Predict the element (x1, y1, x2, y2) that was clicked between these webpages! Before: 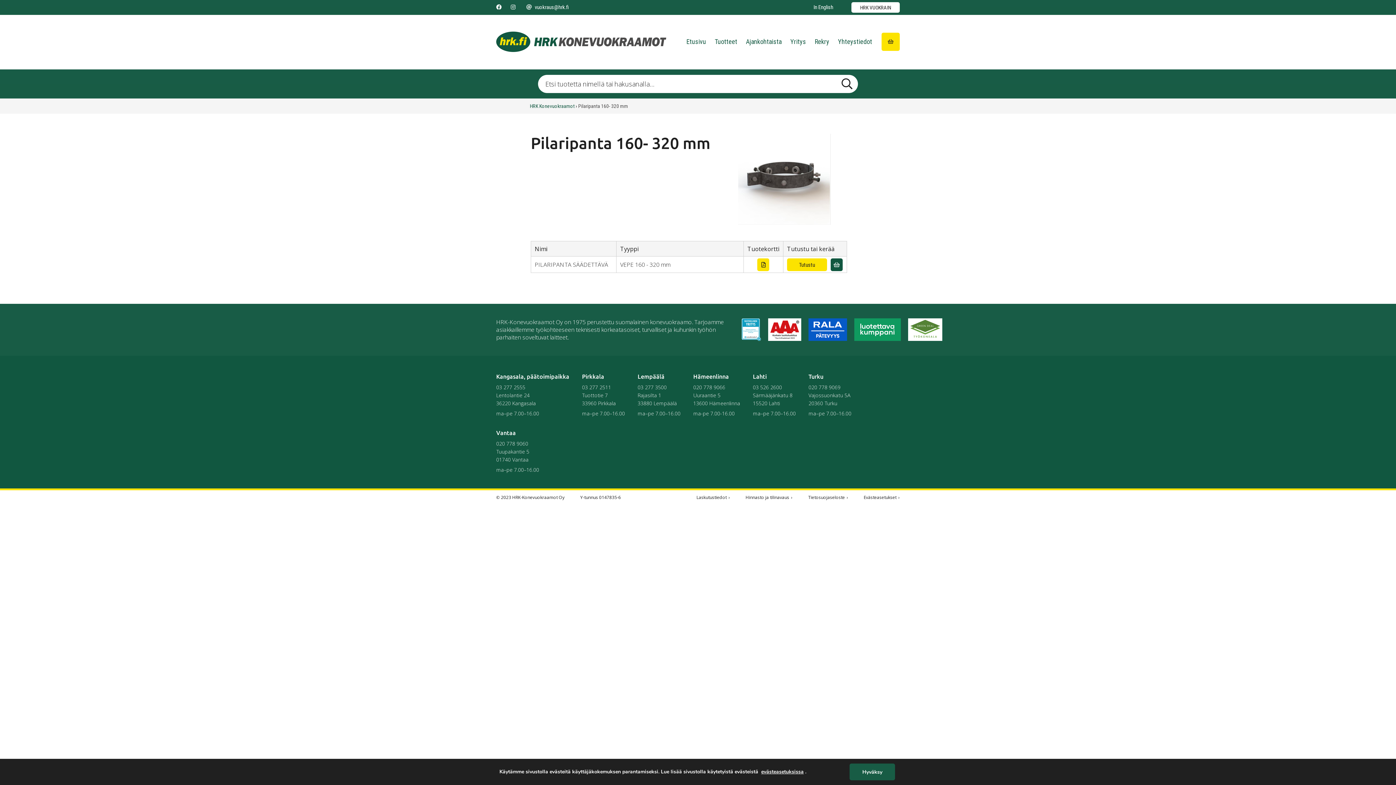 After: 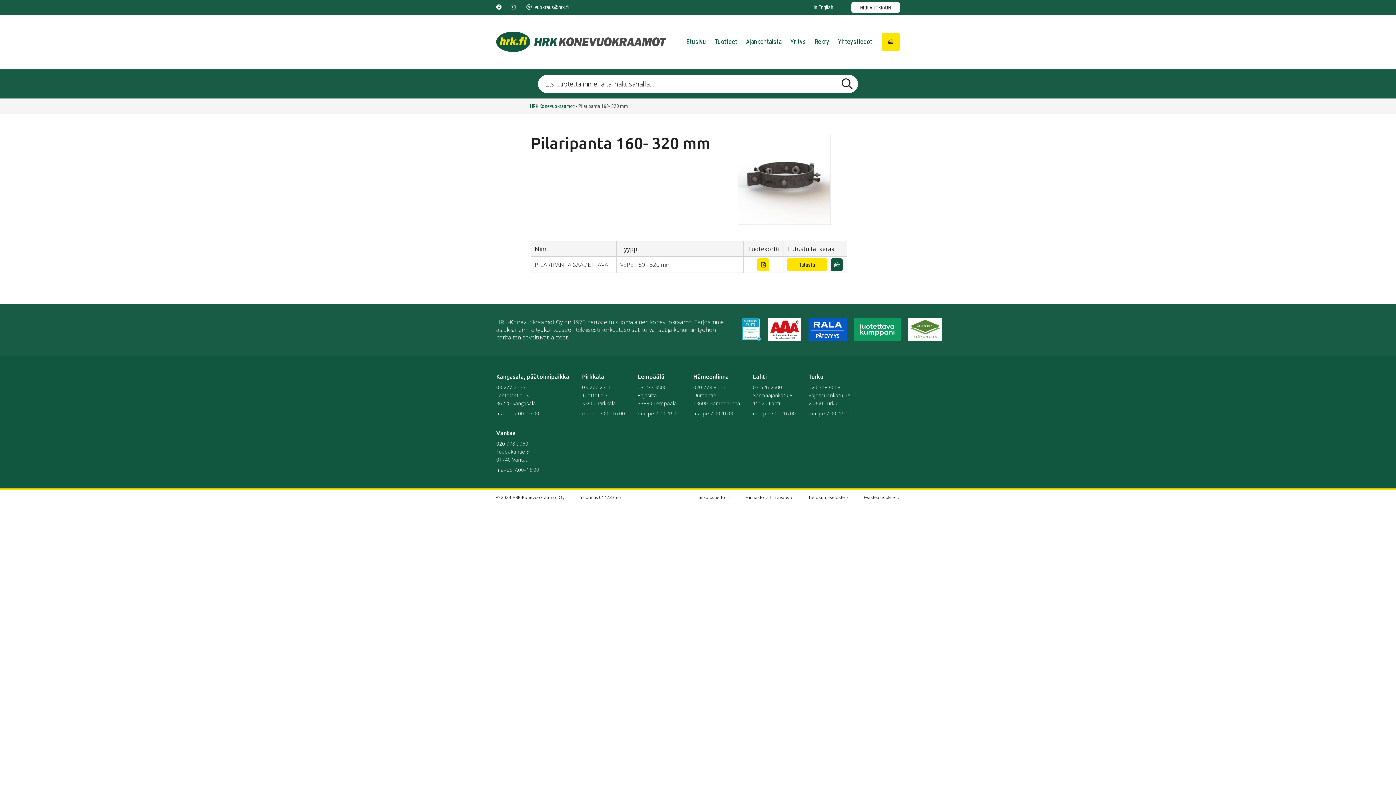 Action: bbox: (849, 764, 895, 780) label: Hyväksy